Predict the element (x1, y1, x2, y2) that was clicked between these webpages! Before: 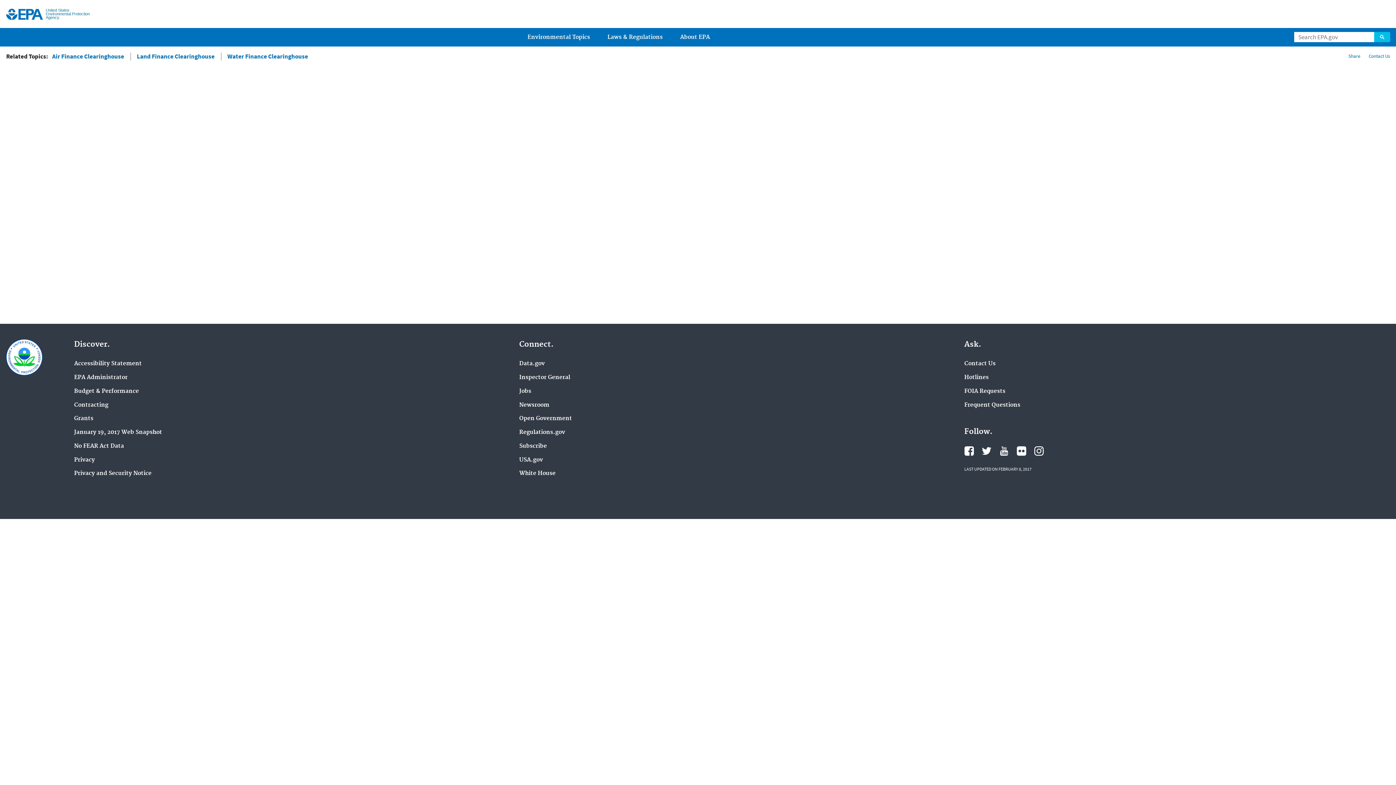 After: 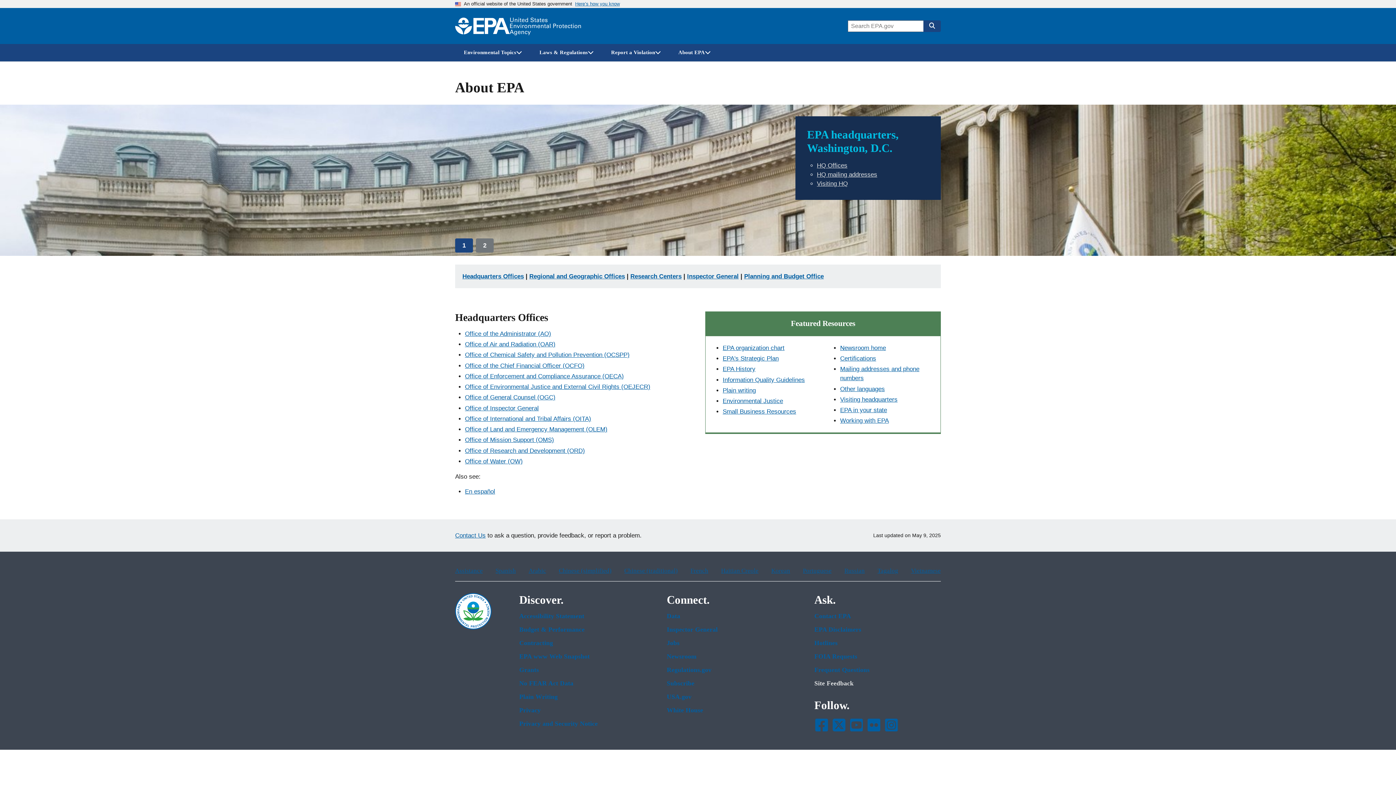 Action: label: About EPA bbox: (671, 27, 718, 46)